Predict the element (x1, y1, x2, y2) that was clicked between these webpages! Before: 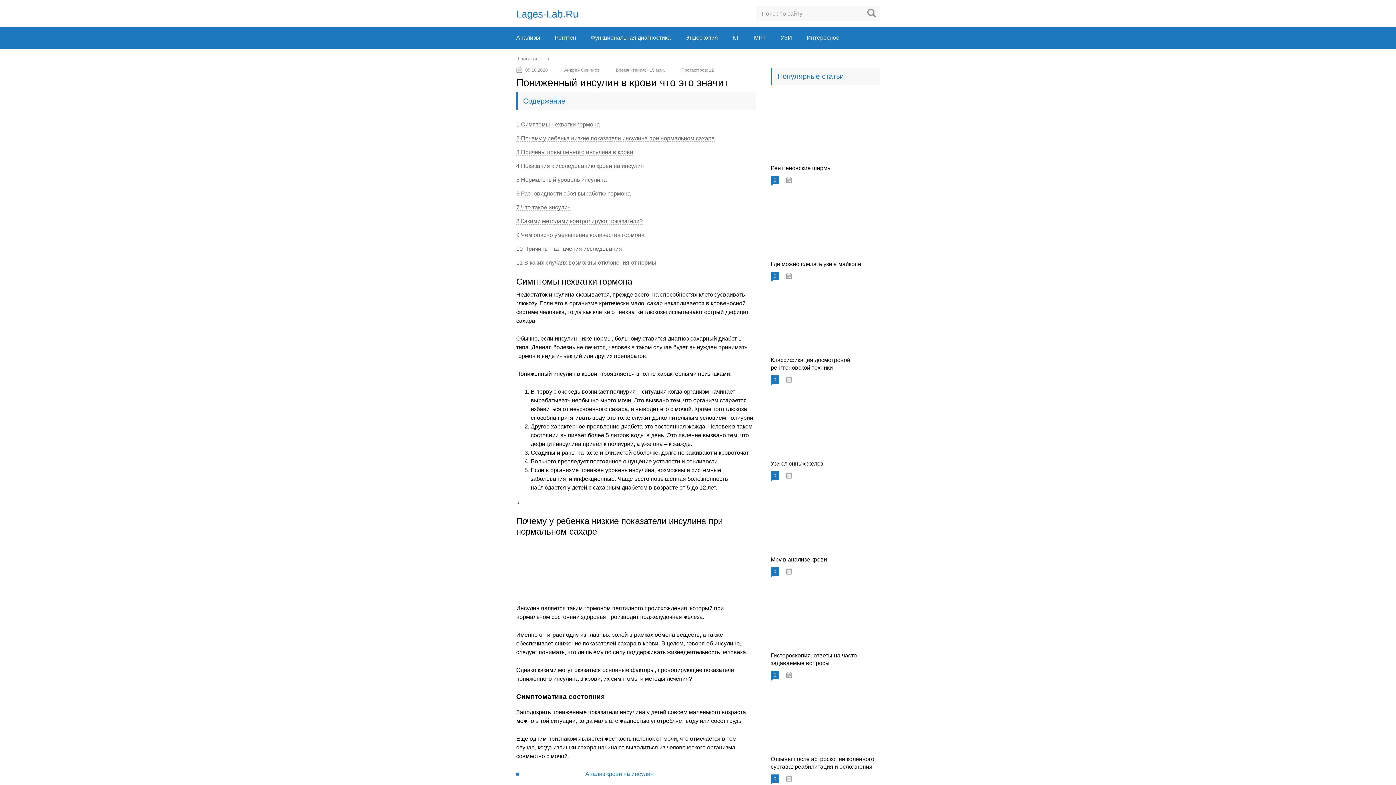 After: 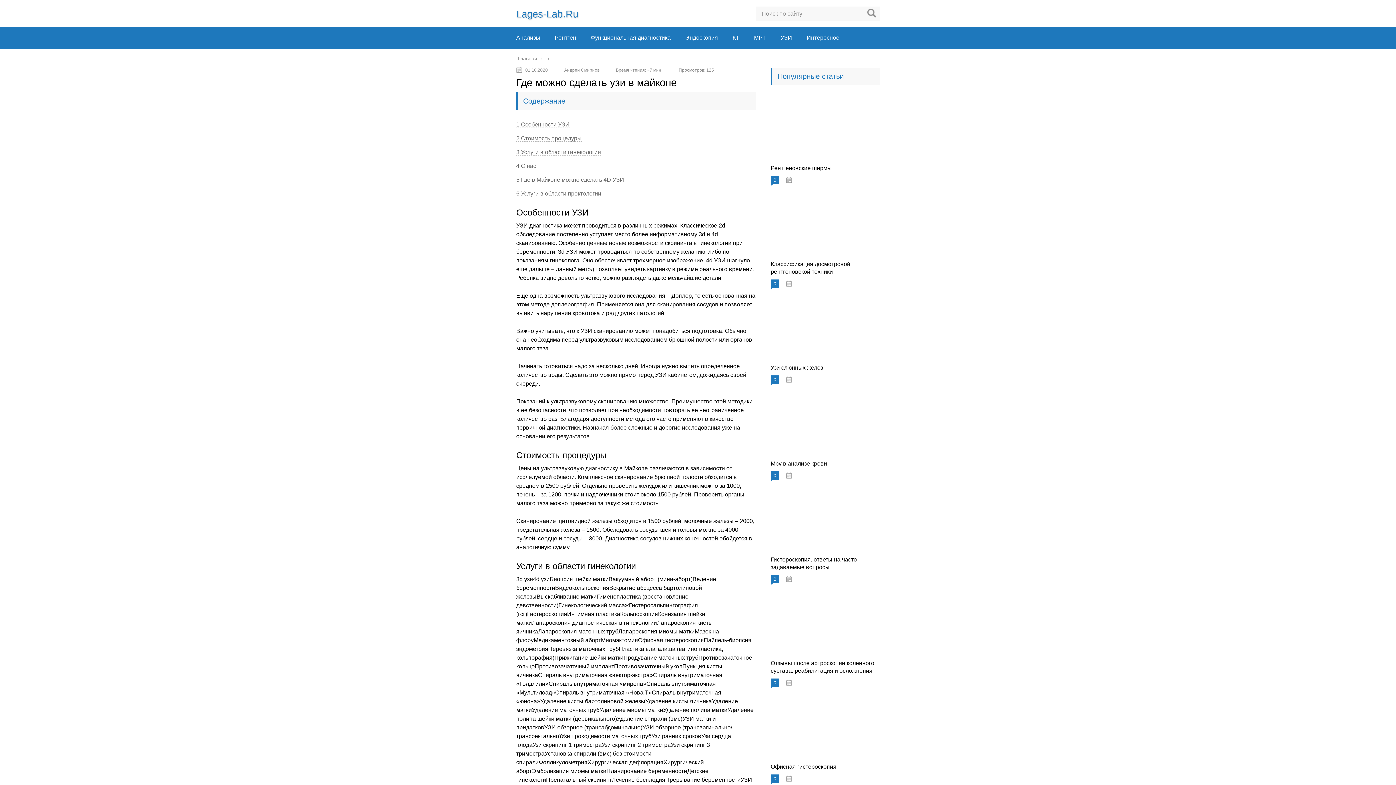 Action: bbox: (770, 261, 861, 267) label: Где можно сделать узи в майкопе